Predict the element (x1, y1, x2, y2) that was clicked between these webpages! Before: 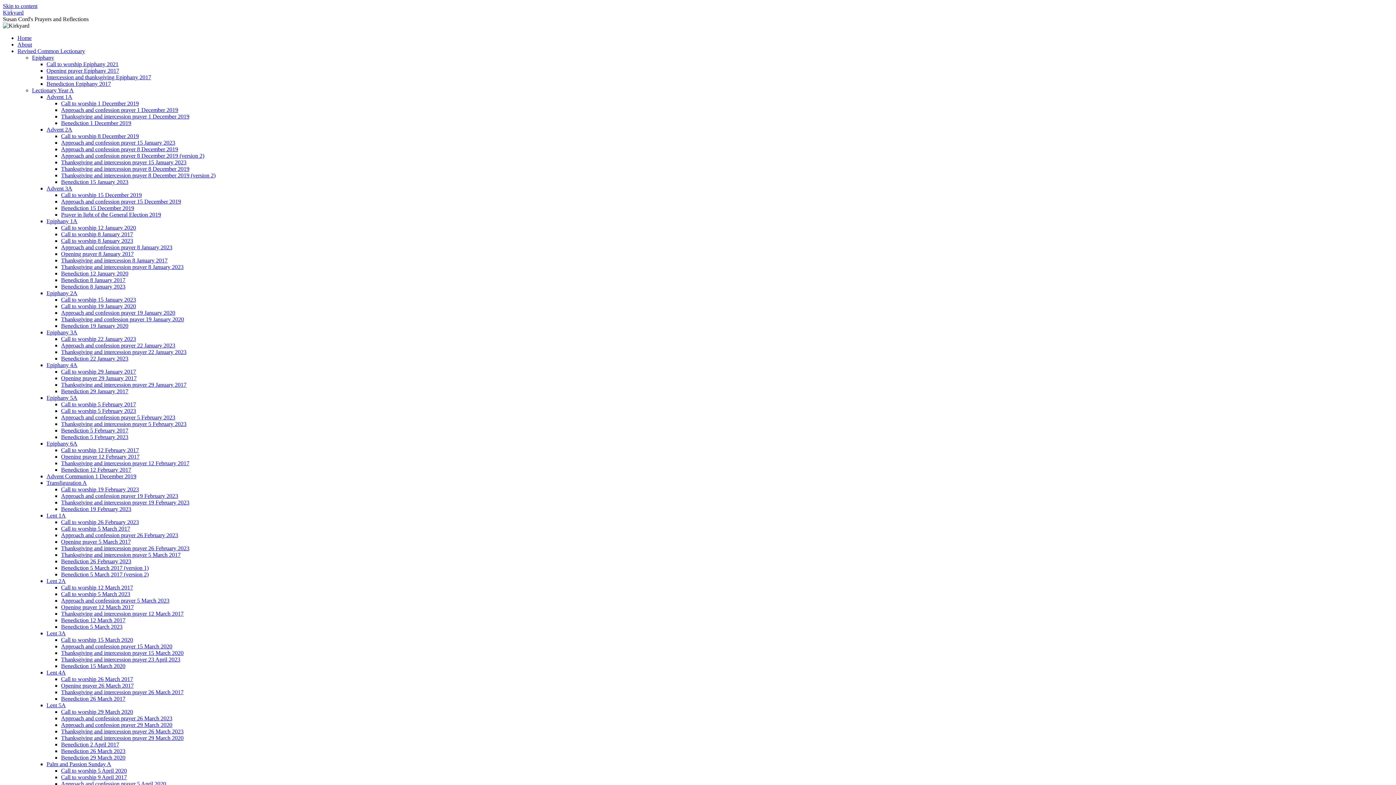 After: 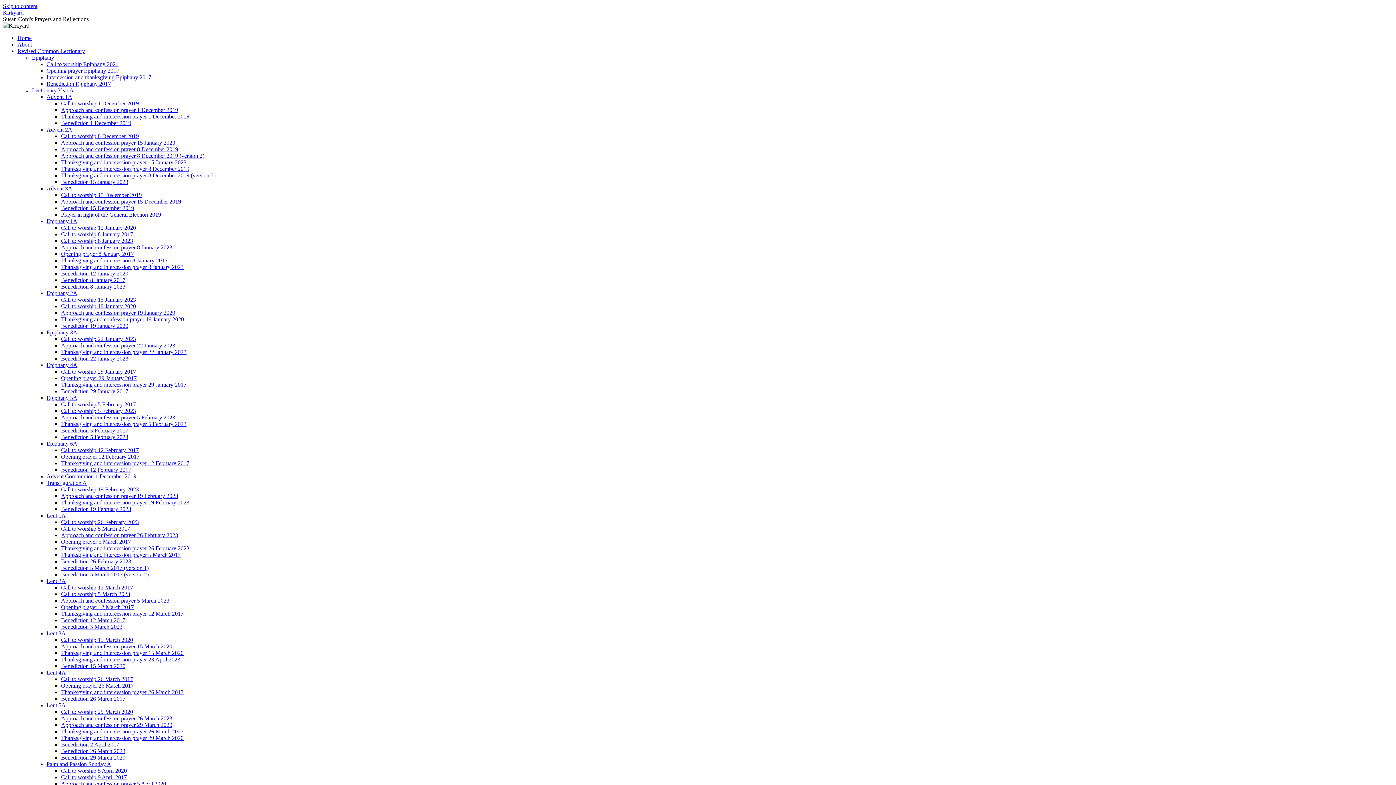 Action: label: Lent 3A bbox: (46, 630, 65, 636)